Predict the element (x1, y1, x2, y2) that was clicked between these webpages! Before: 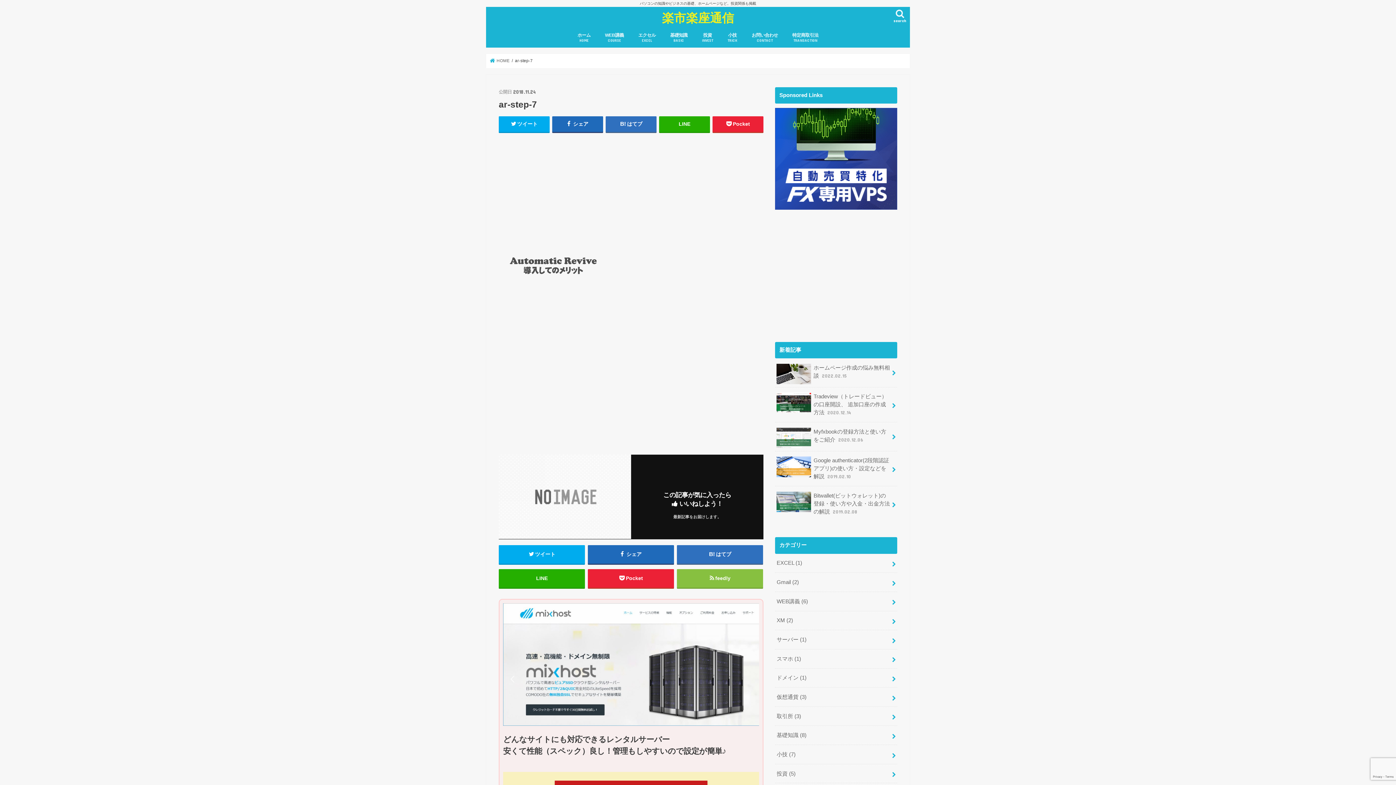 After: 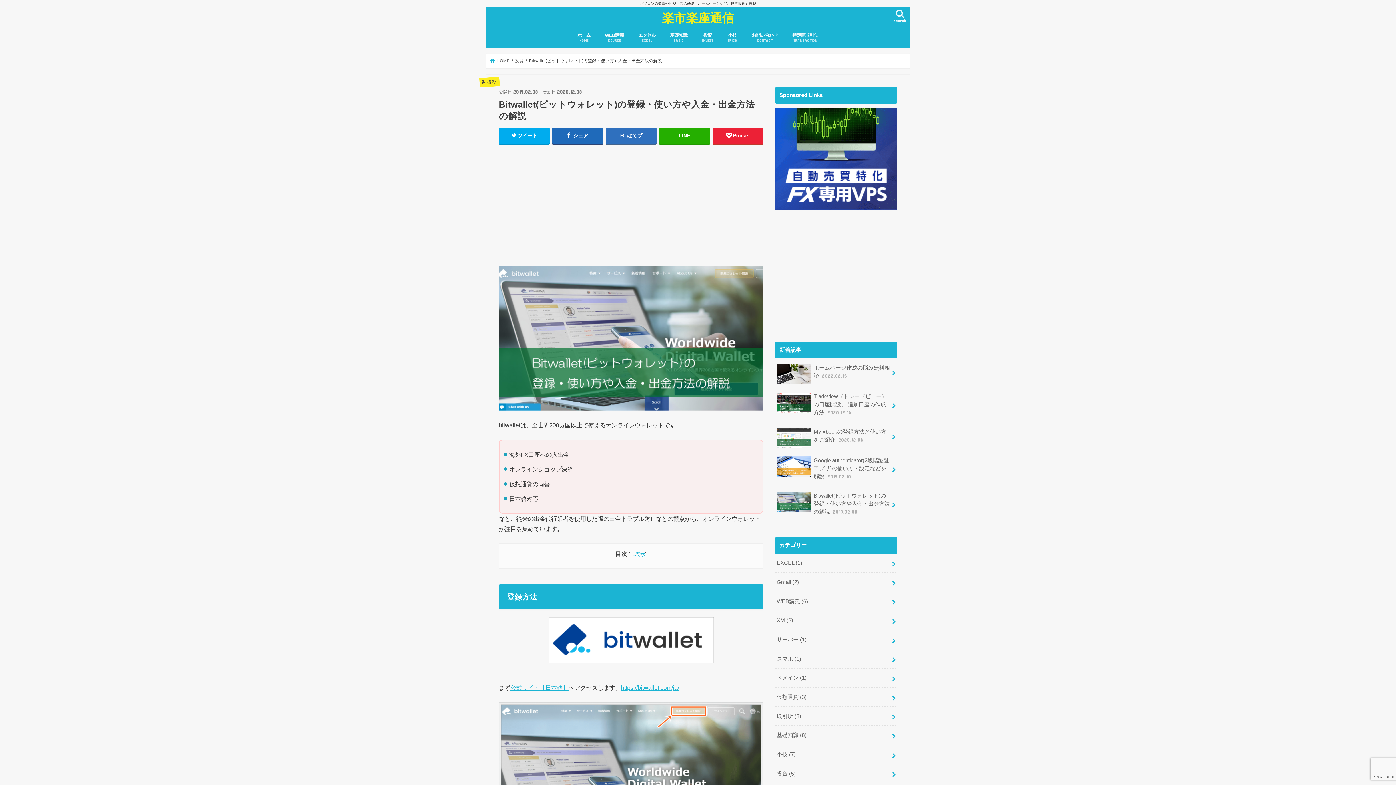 Action: label: Bitwallet(ビットウォレット)の登録・使い方や入金・出金方法の解説 2019.02.08 bbox: (775, 486, 897, 521)